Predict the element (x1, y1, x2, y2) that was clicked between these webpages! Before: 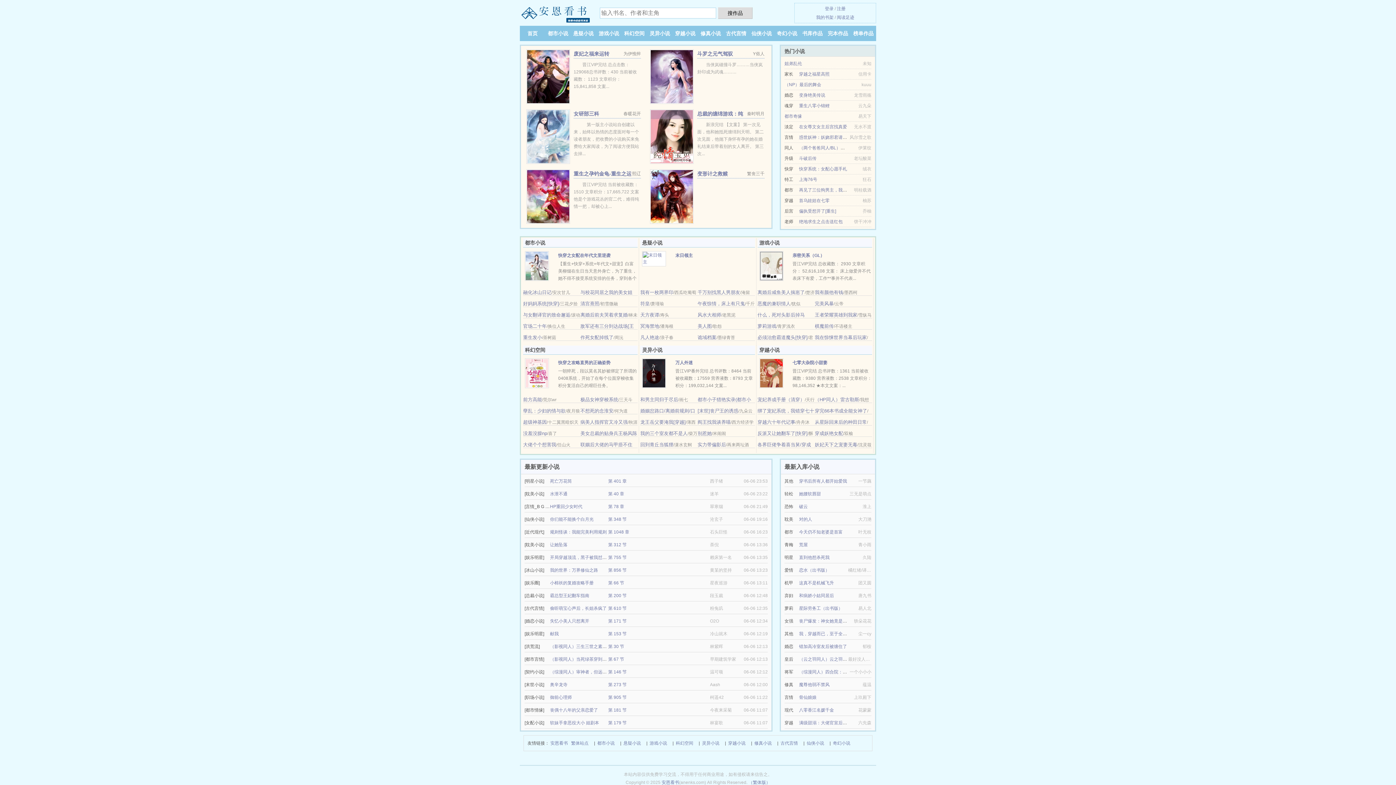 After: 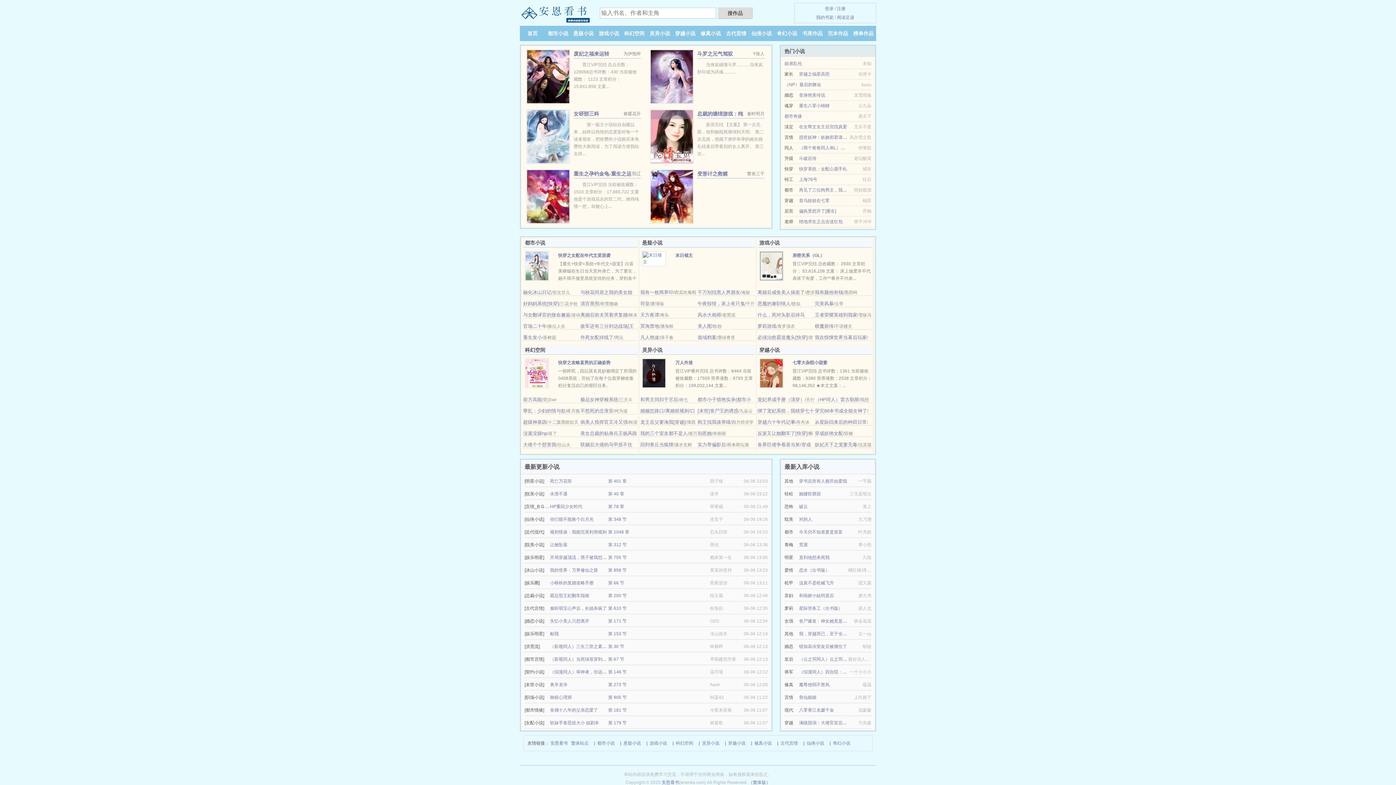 Action: bbox: (799, 631, 869, 636) label: 我，穿越而已，至于全球直播围观？